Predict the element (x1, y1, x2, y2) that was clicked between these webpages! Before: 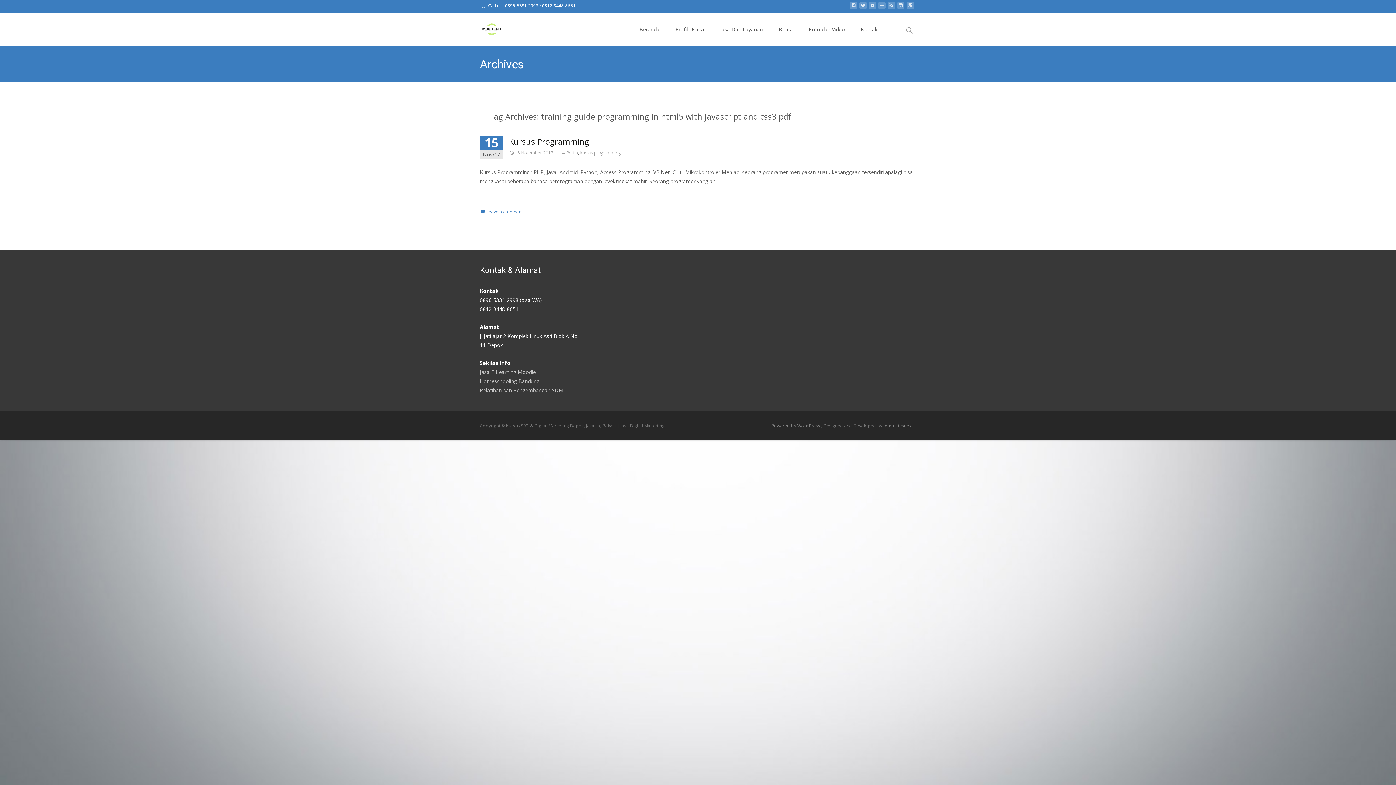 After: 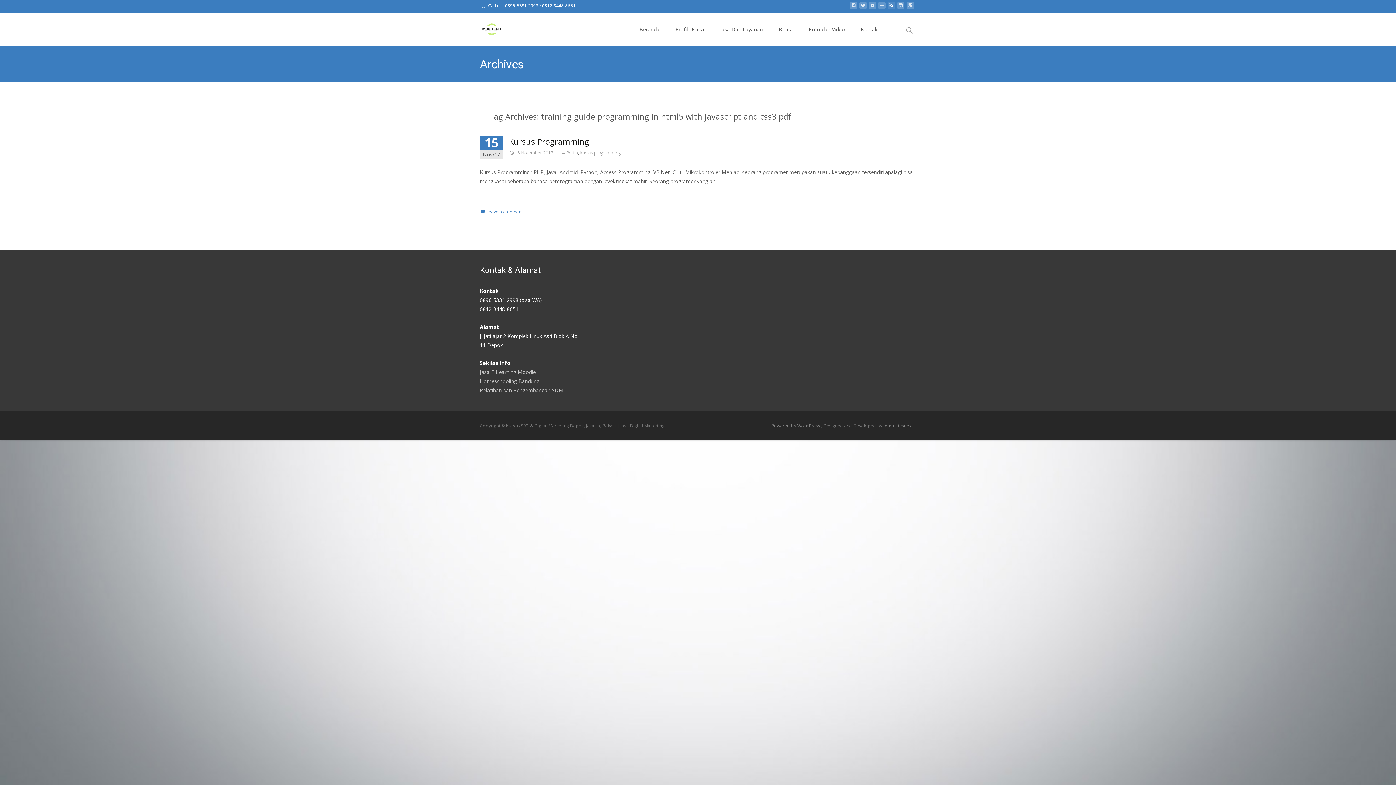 Action: bbox: (888, 4, 895, 10)